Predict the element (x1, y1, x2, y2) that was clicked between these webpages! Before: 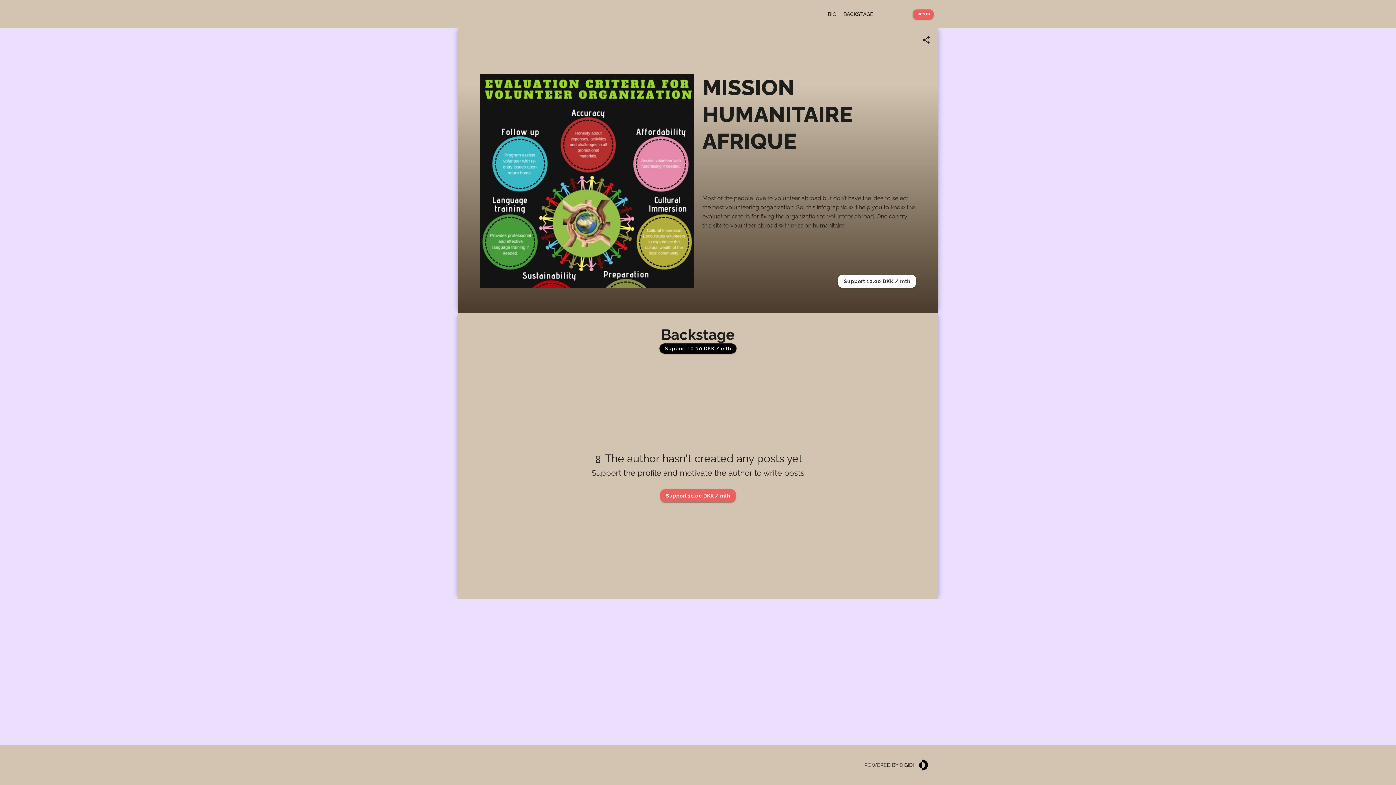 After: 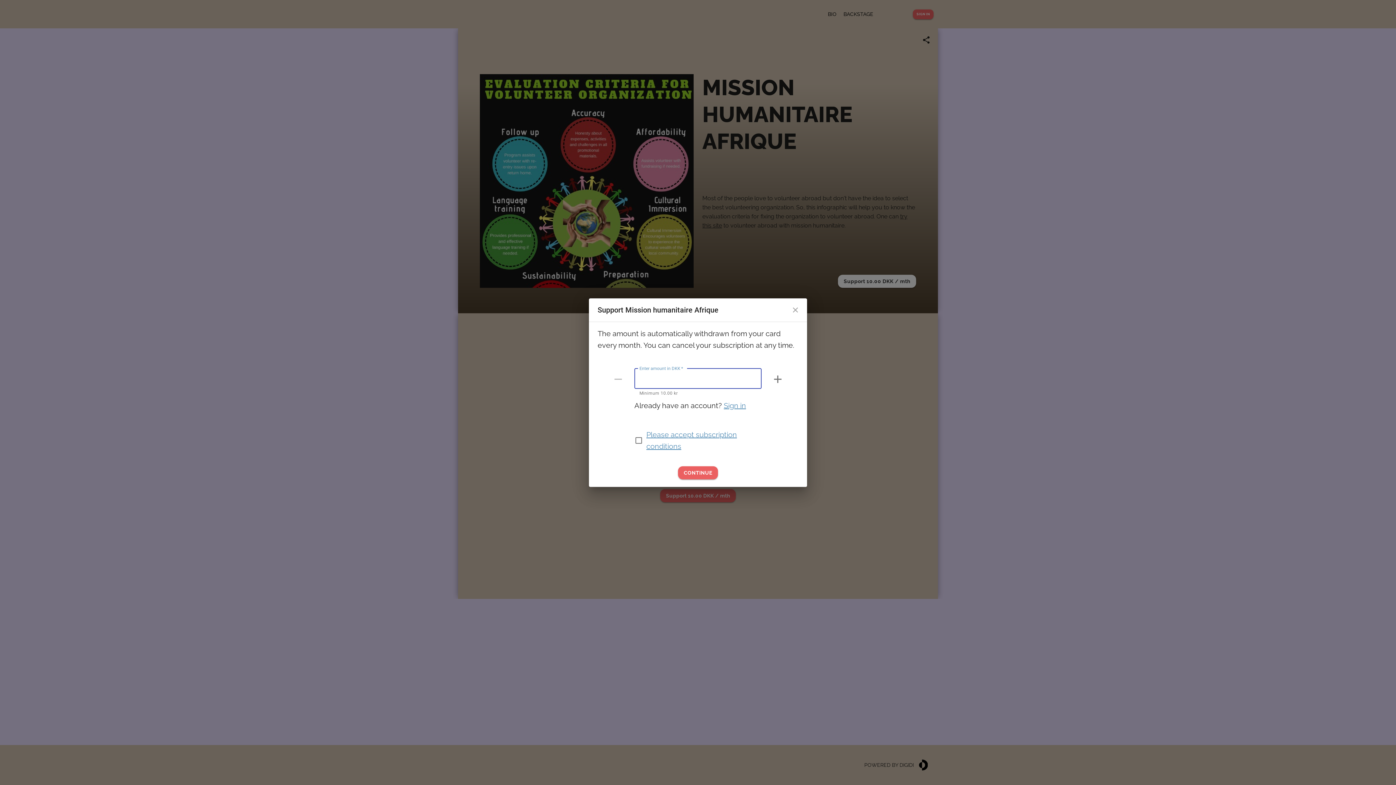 Action: label: SIGN IN bbox: (913, 9, 933, 19)